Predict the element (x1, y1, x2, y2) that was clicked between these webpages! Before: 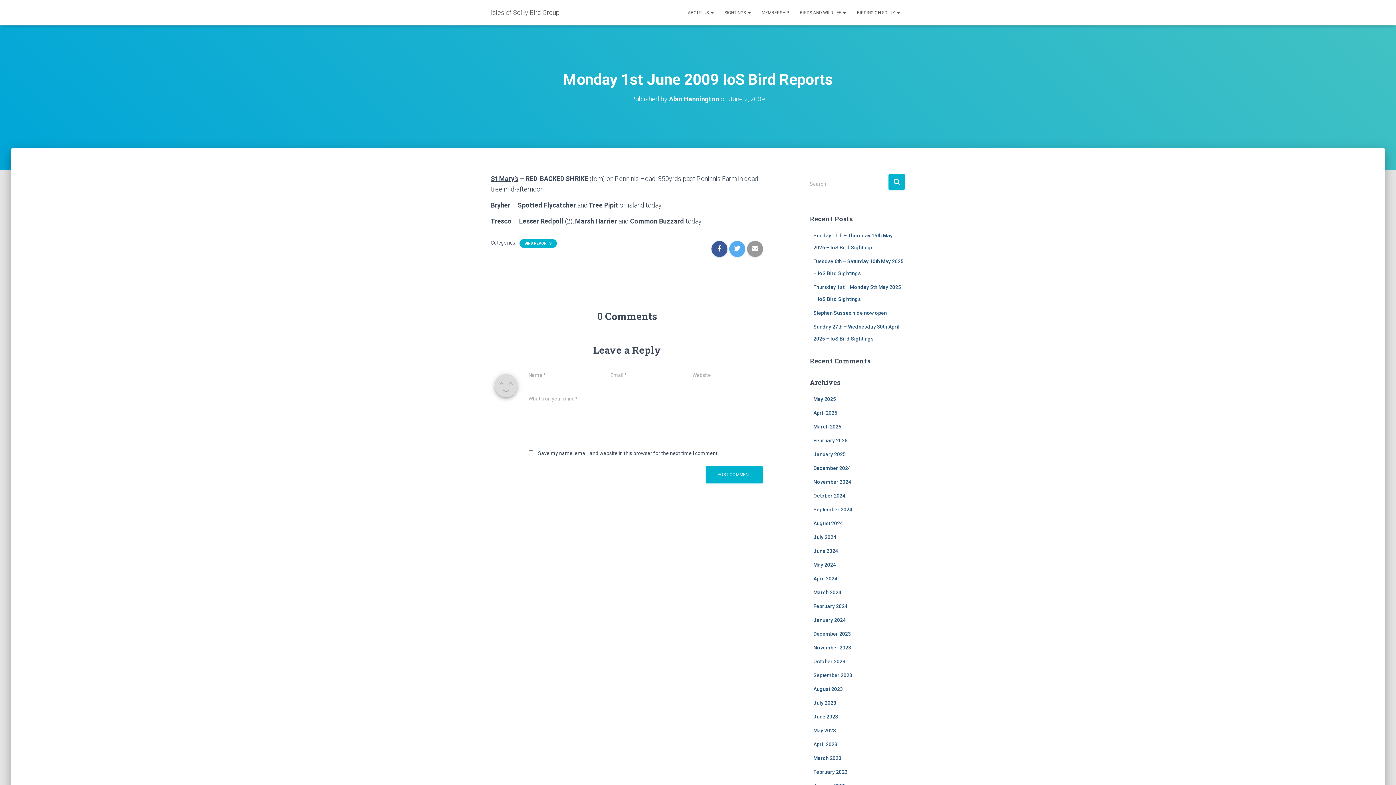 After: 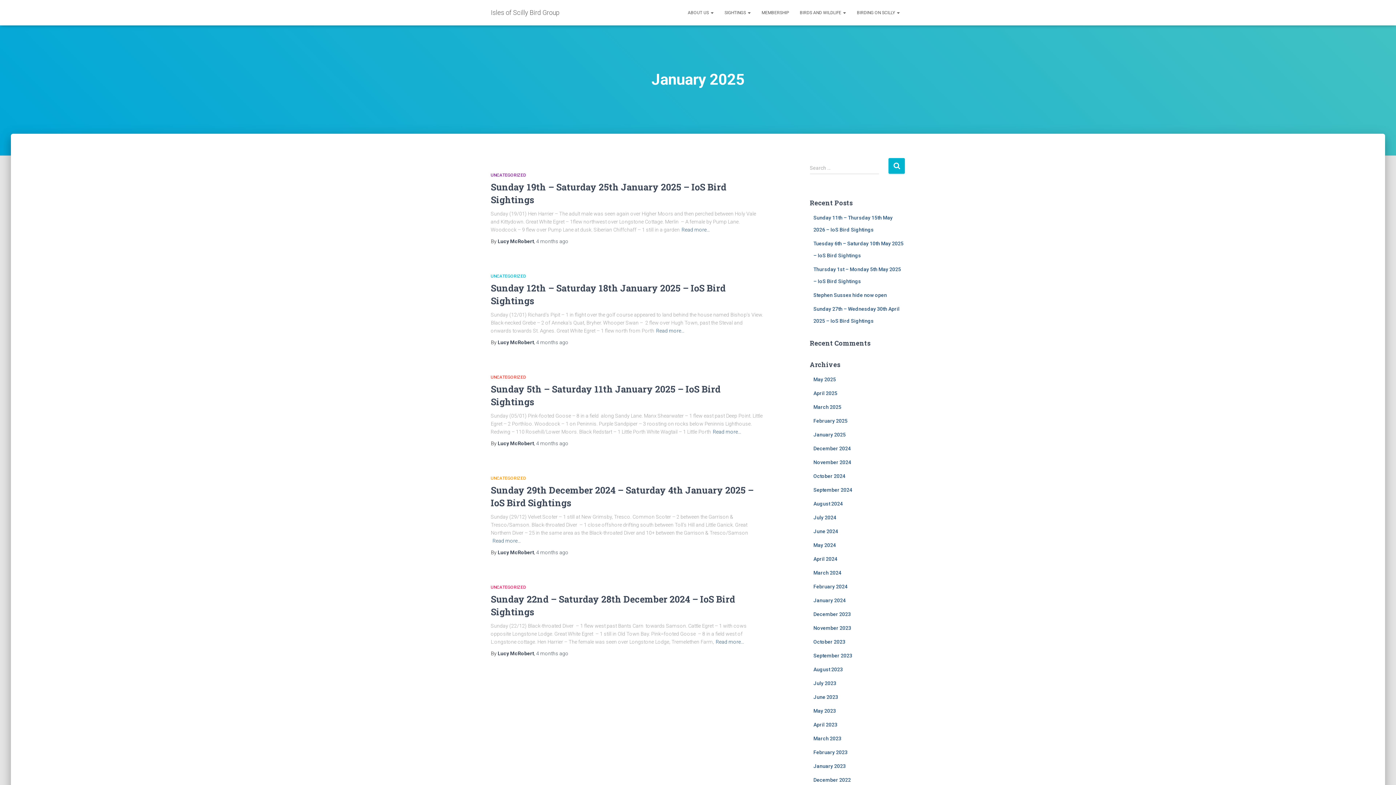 Action: bbox: (813, 451, 846, 457) label: January 2025